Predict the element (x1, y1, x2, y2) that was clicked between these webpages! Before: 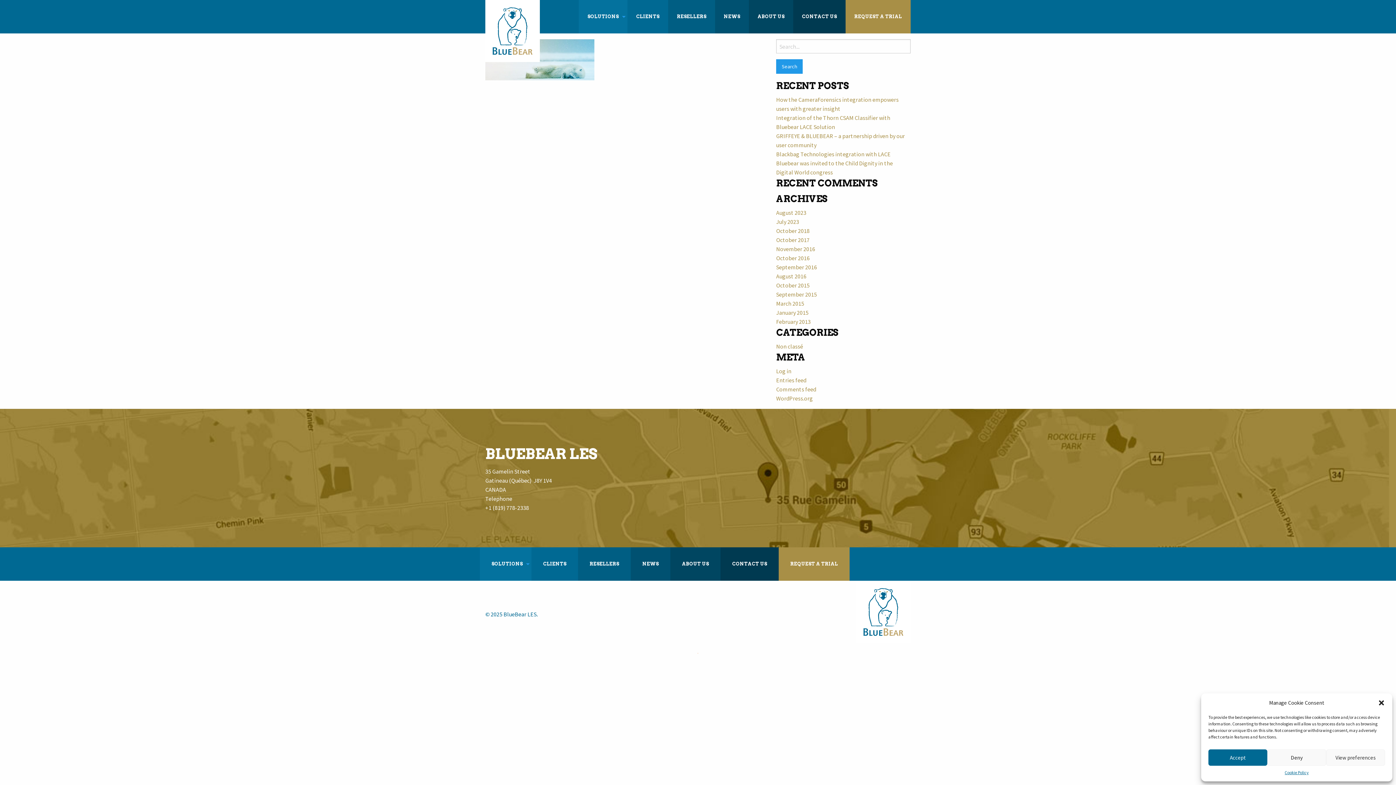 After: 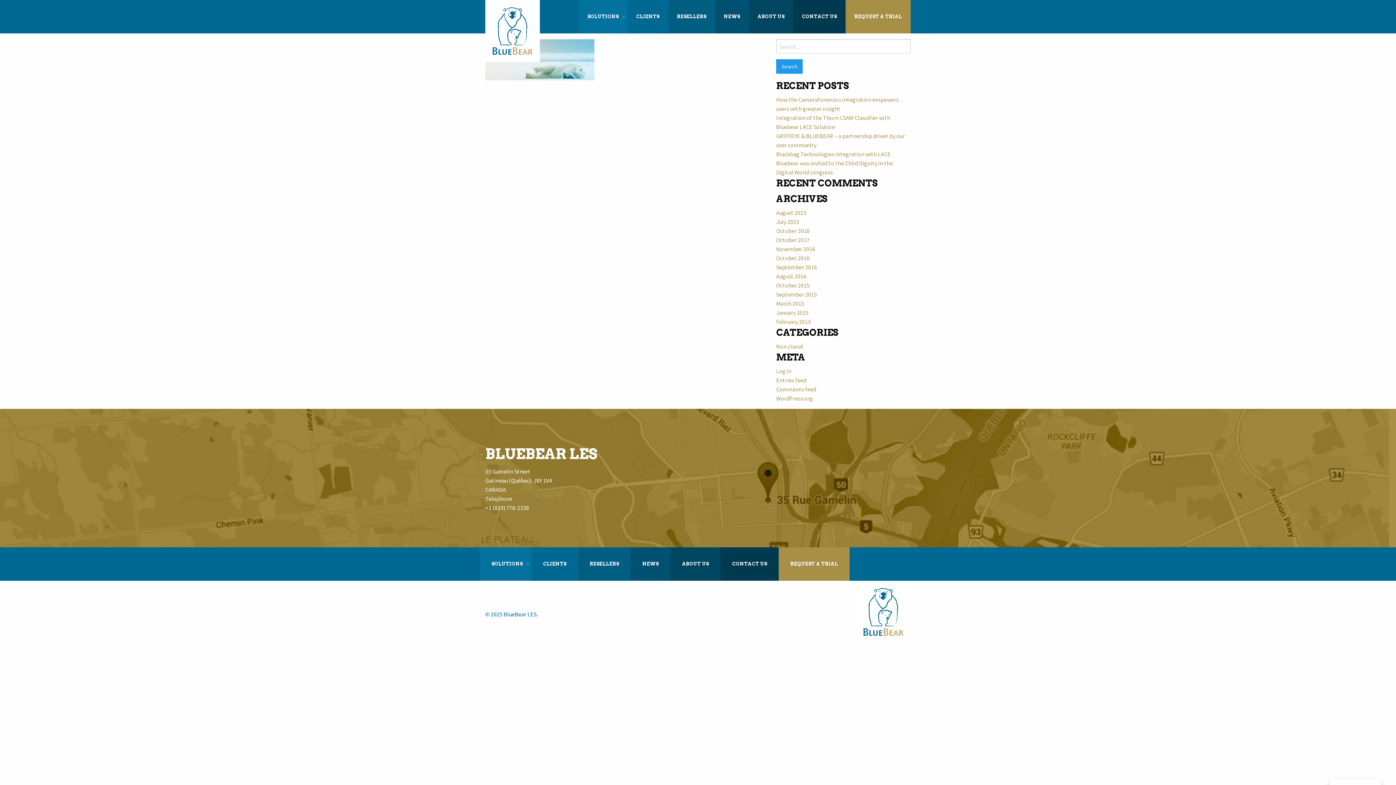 Action: label: Deny bbox: (1267, 749, 1326, 766)